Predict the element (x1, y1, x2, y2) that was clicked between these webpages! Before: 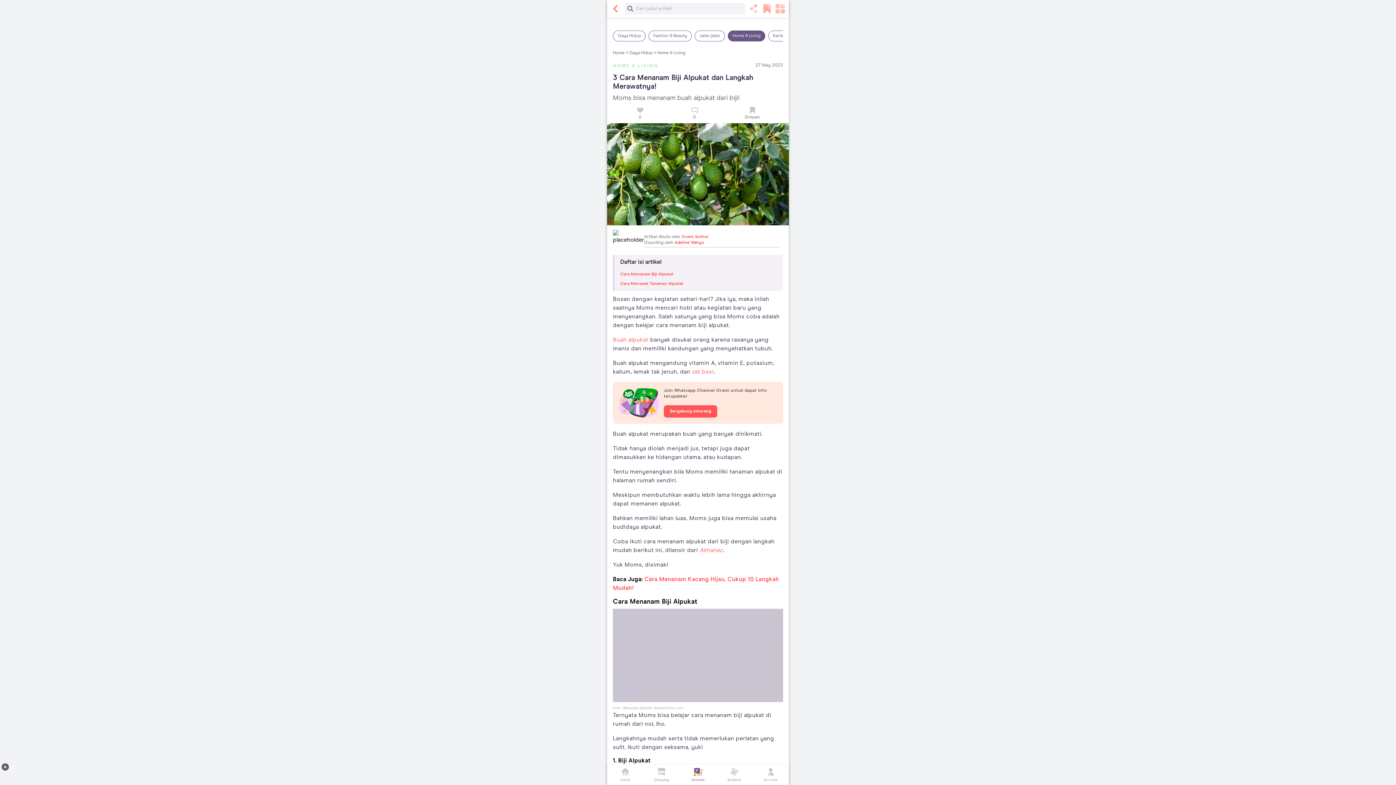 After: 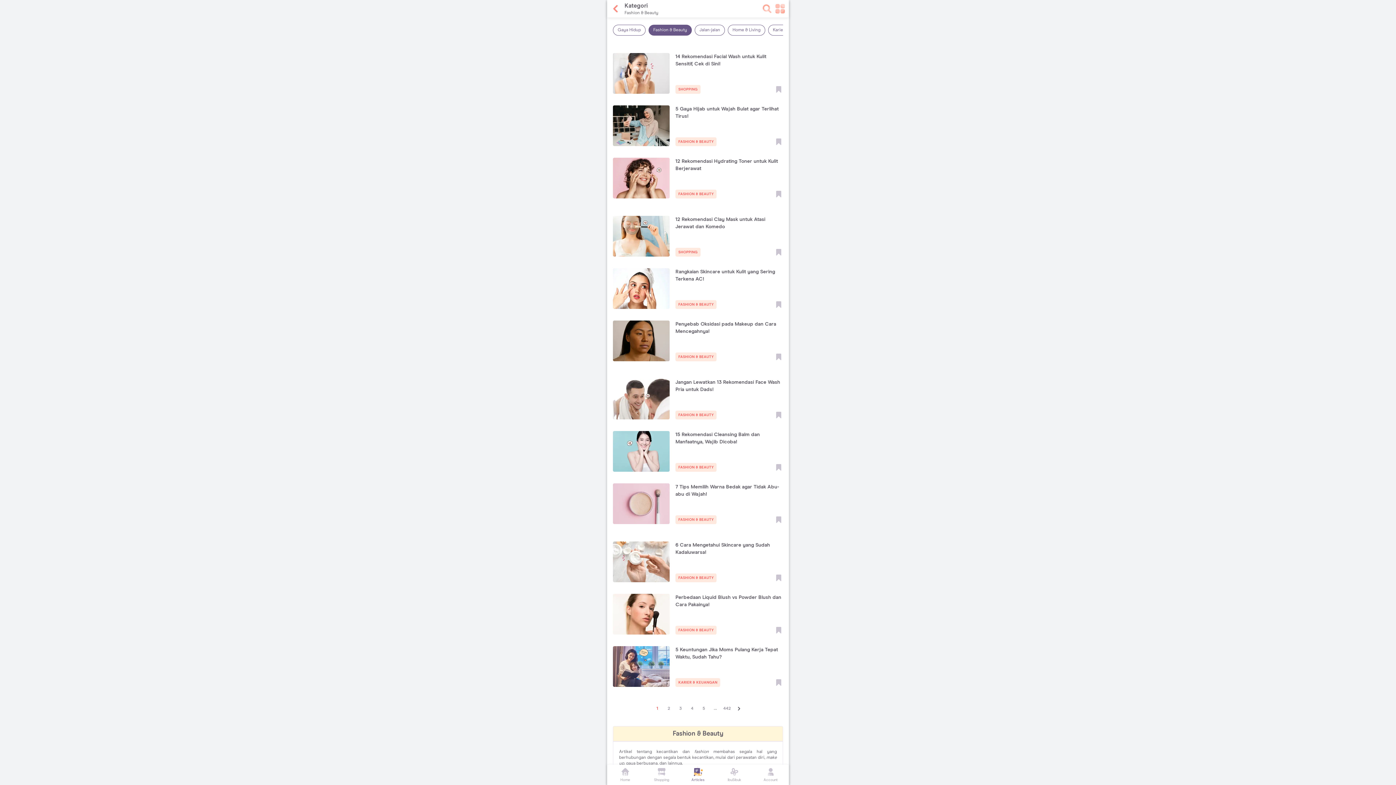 Action: label: Fashion & Beauty bbox: (648, 30, 692, 41)